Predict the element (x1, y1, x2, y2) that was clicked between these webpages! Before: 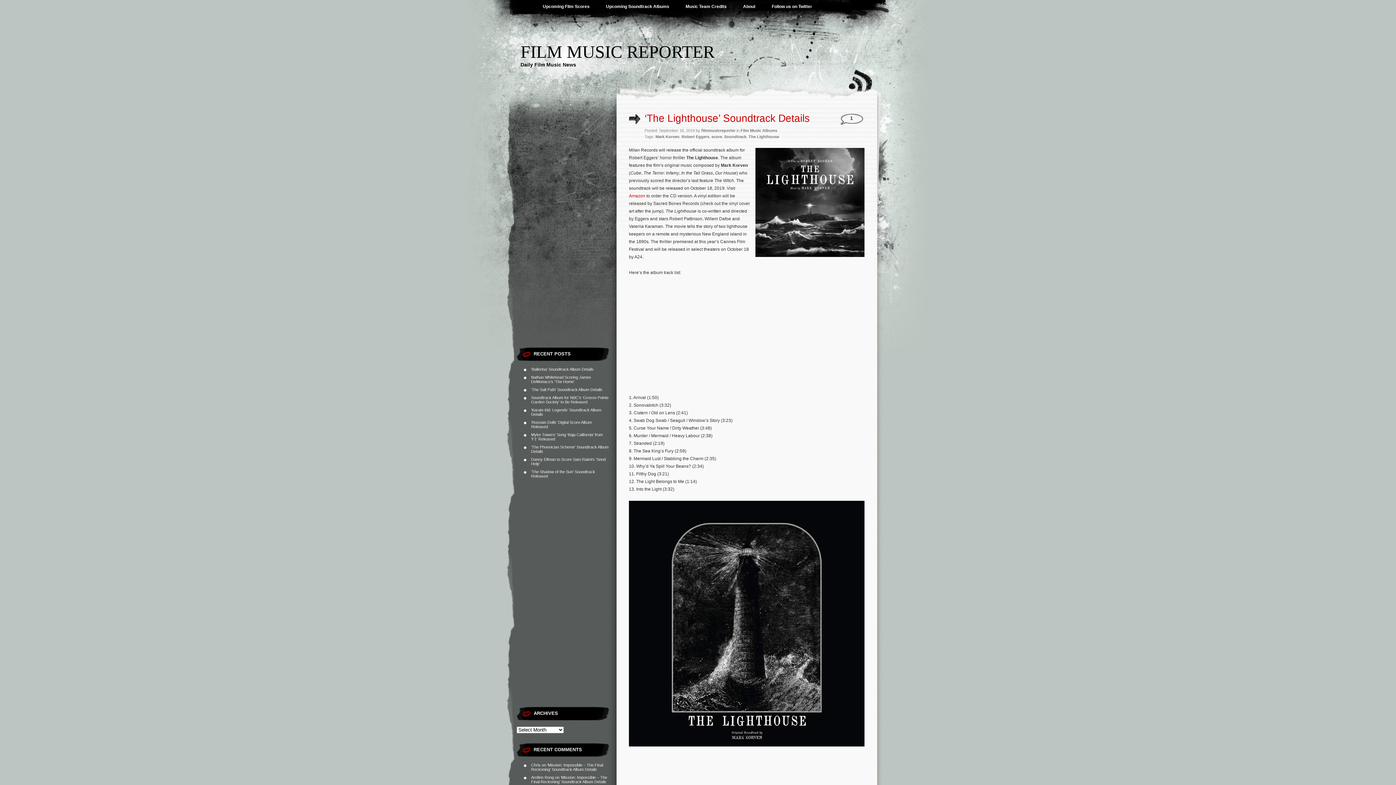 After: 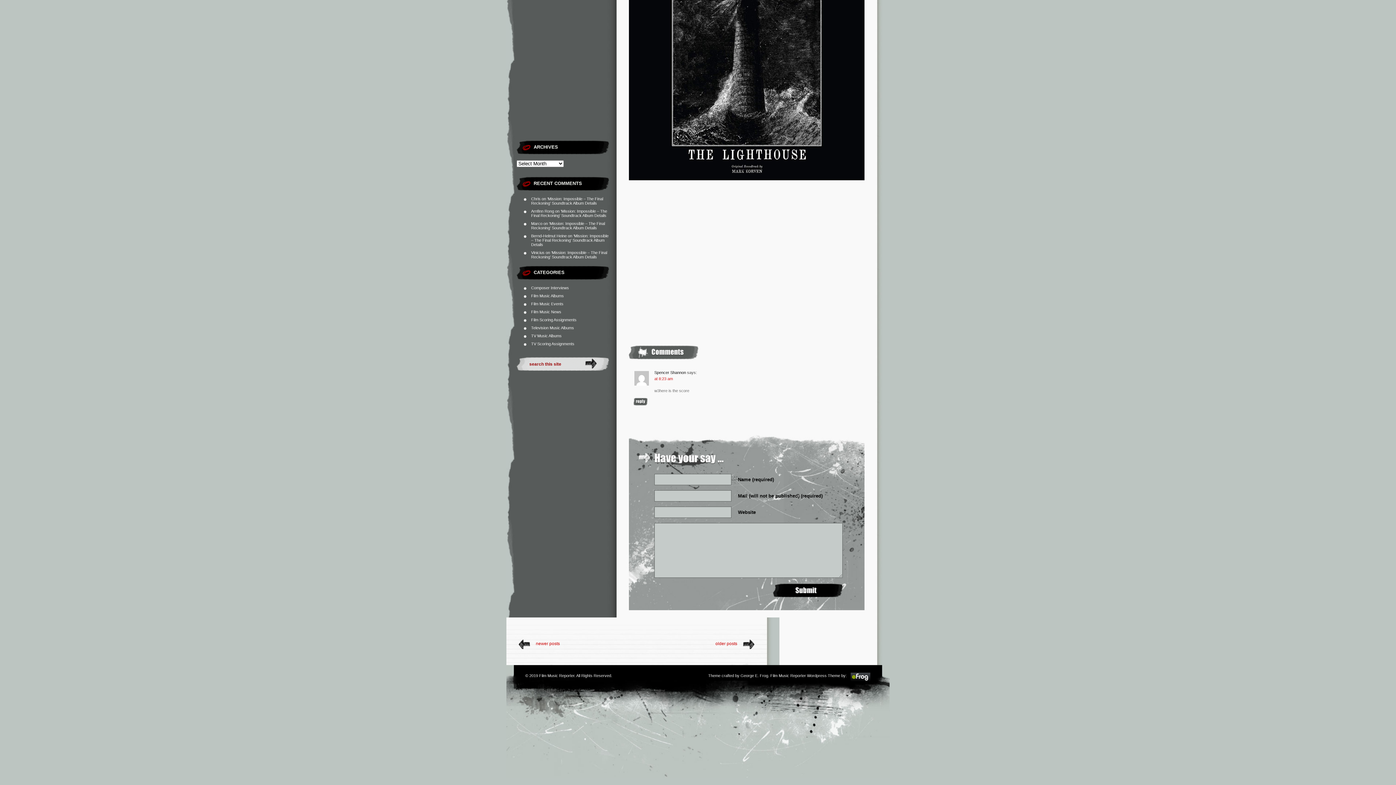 Action: bbox: (850, 115, 853, 121) label: 1